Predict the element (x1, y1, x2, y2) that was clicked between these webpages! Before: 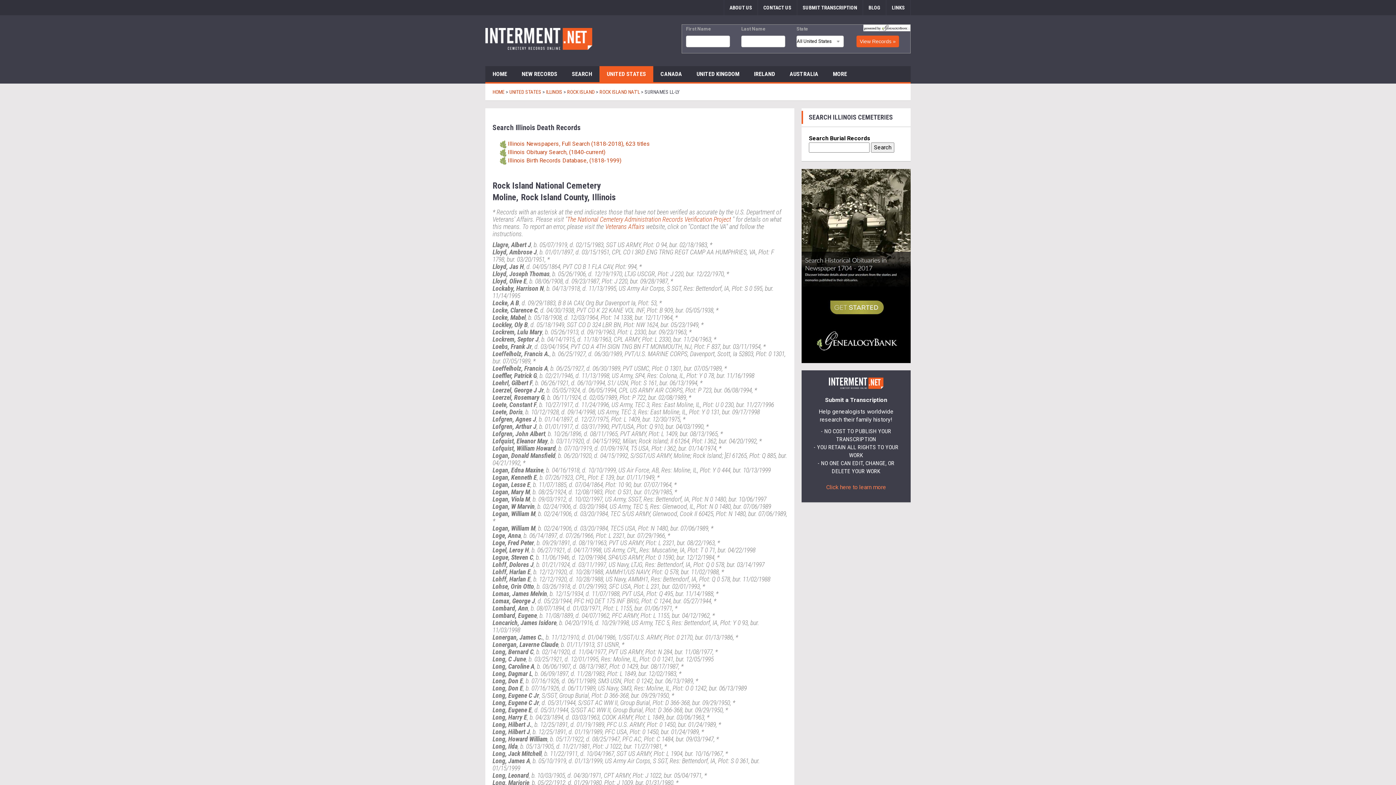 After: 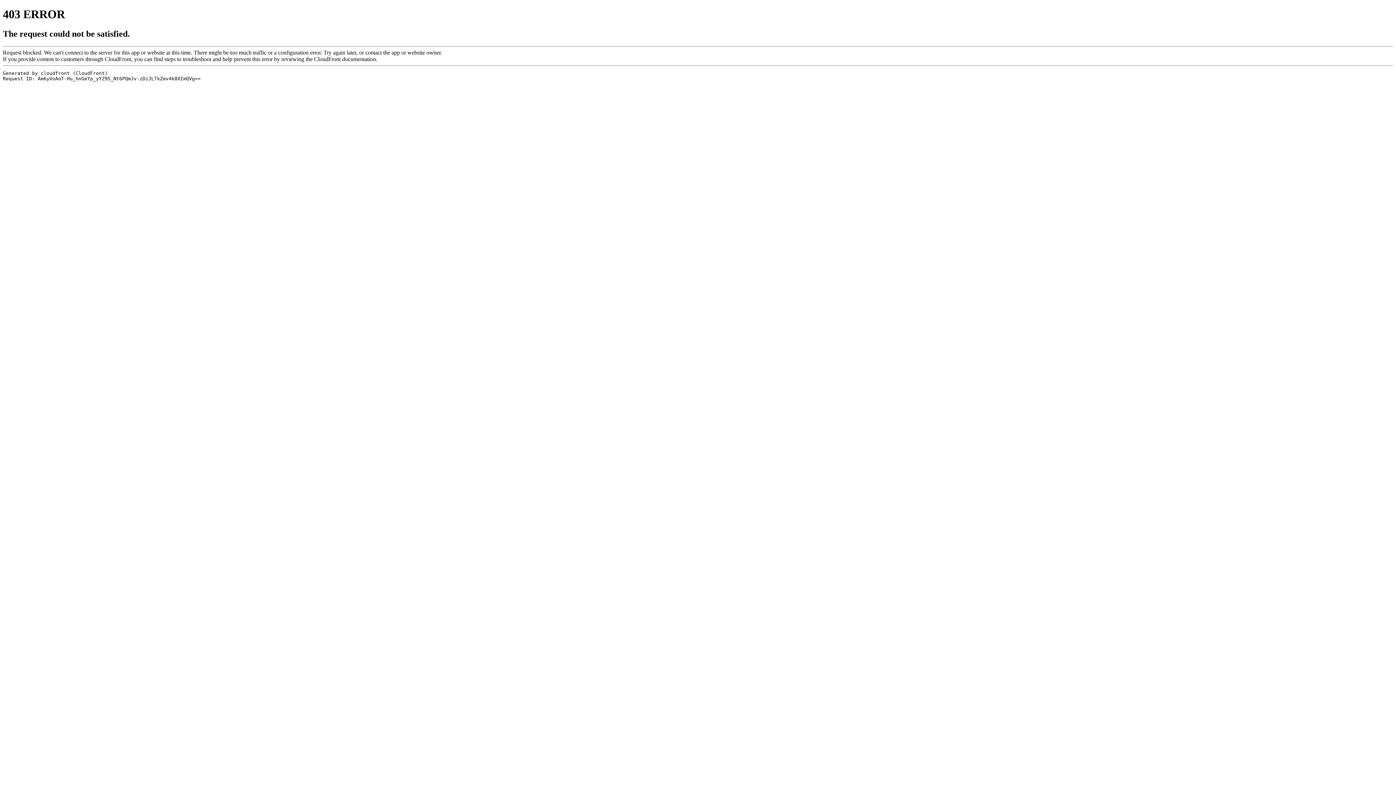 Action: bbox: (508, 156, 621, 163) label: Illinois Birth Records Database, (1818-1999)